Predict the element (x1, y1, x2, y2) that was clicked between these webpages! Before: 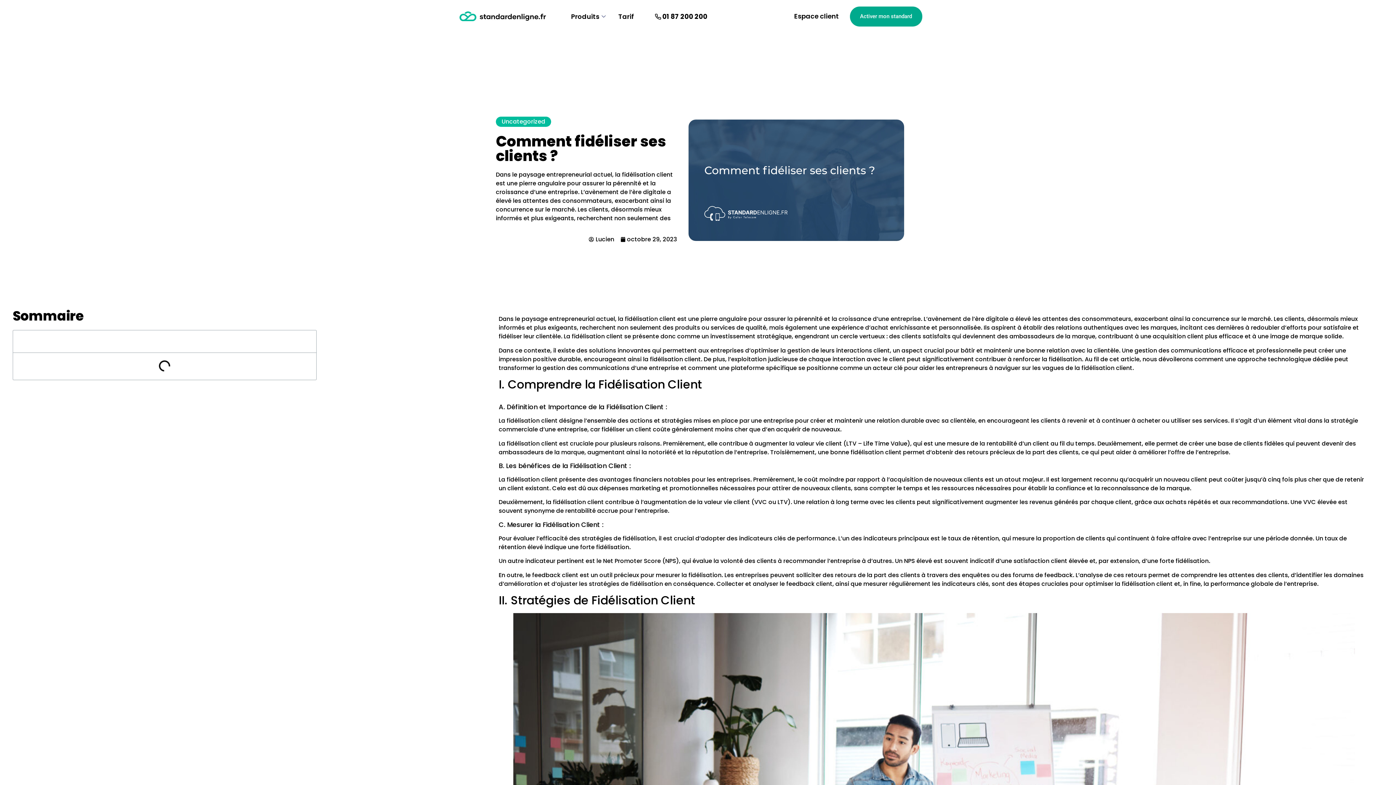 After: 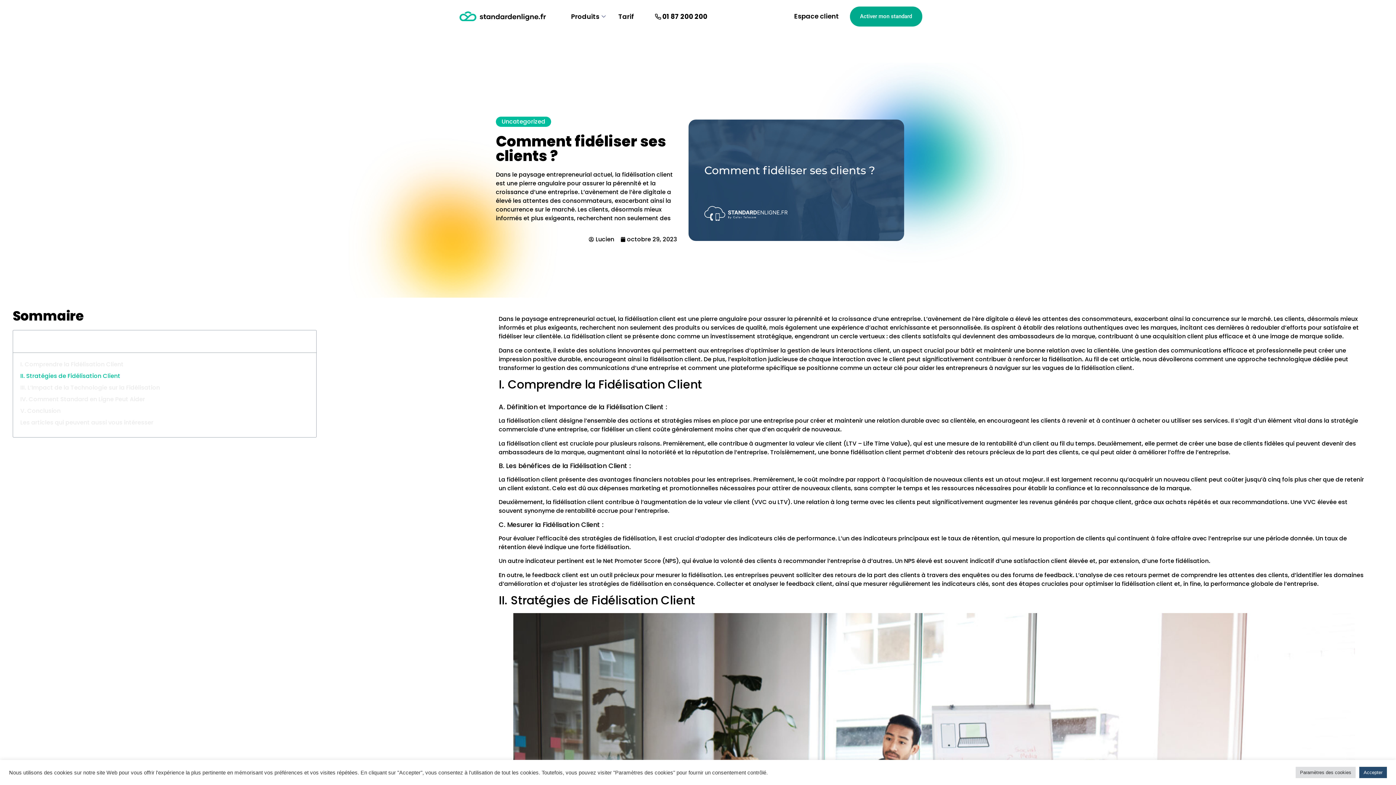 Action: label: 01 87 200 200 bbox: (654, 13, 707, 21)